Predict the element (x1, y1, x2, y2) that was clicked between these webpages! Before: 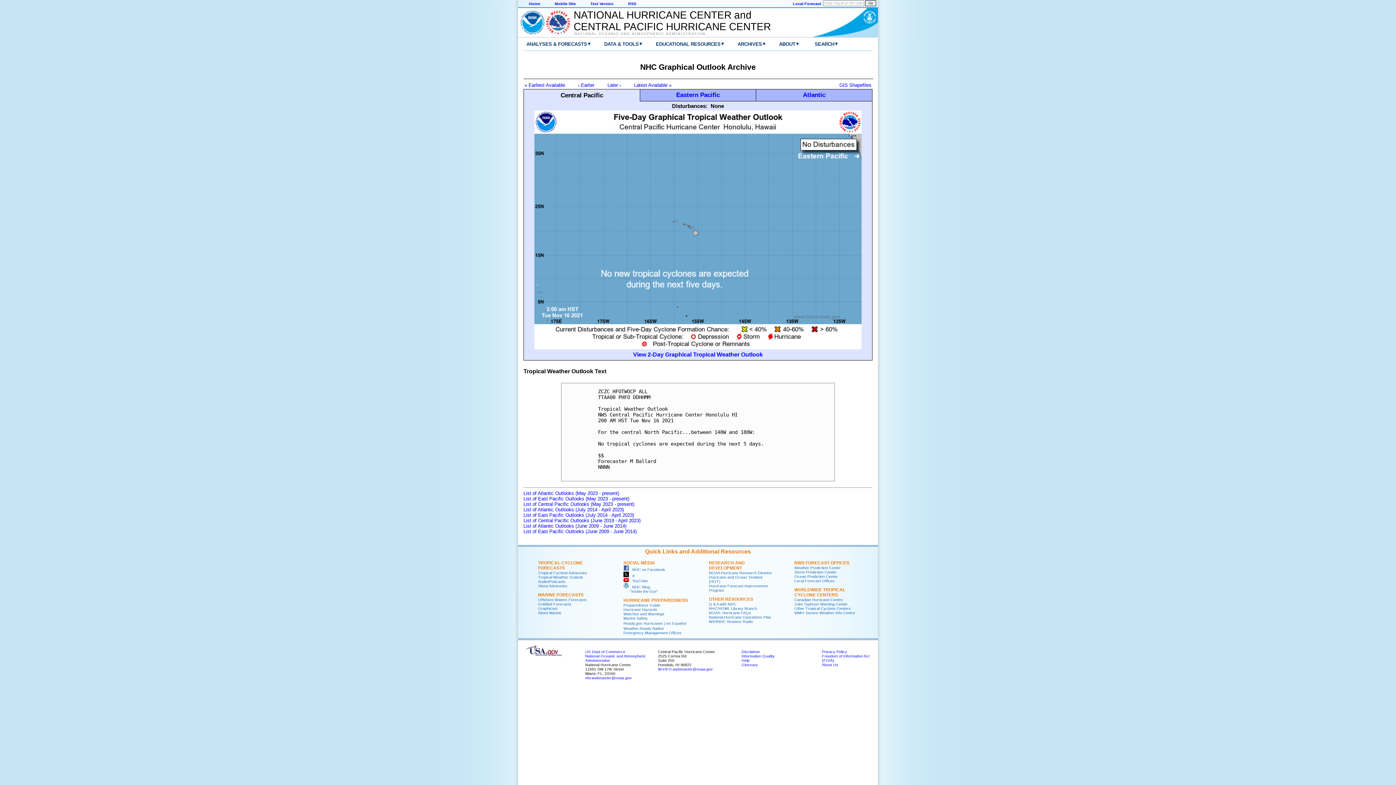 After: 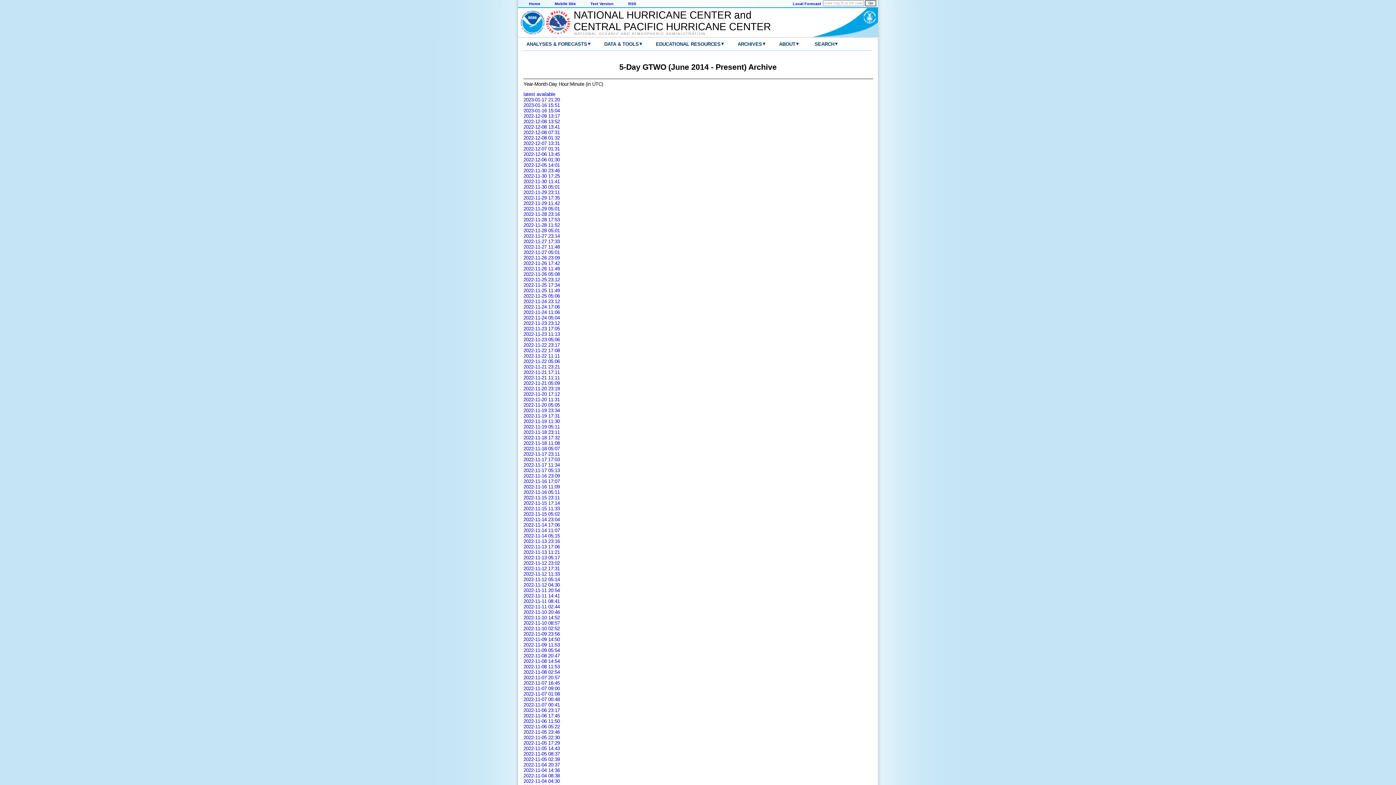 Action: label: List of Atlantic Outlooks (July 2014 - April 2023) bbox: (523, 507, 624, 512)